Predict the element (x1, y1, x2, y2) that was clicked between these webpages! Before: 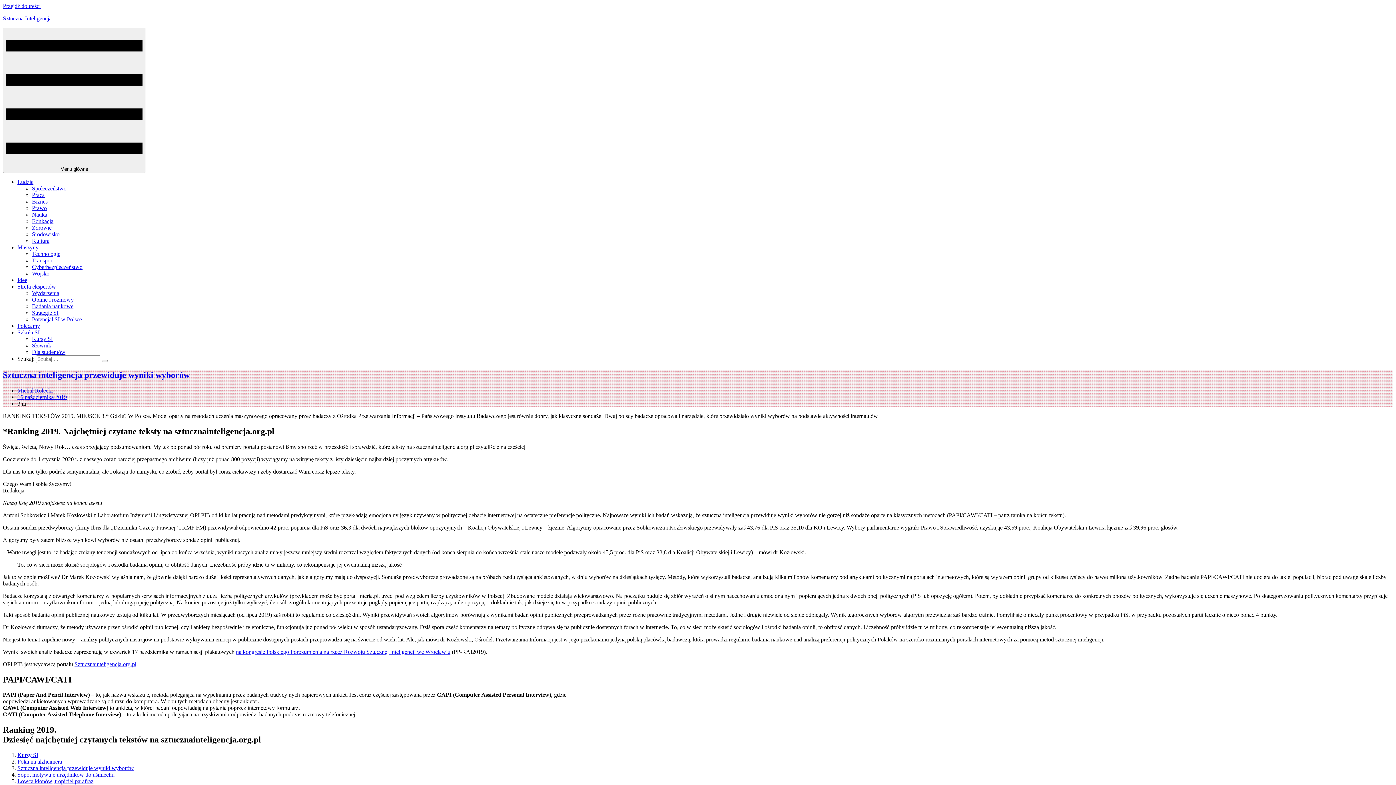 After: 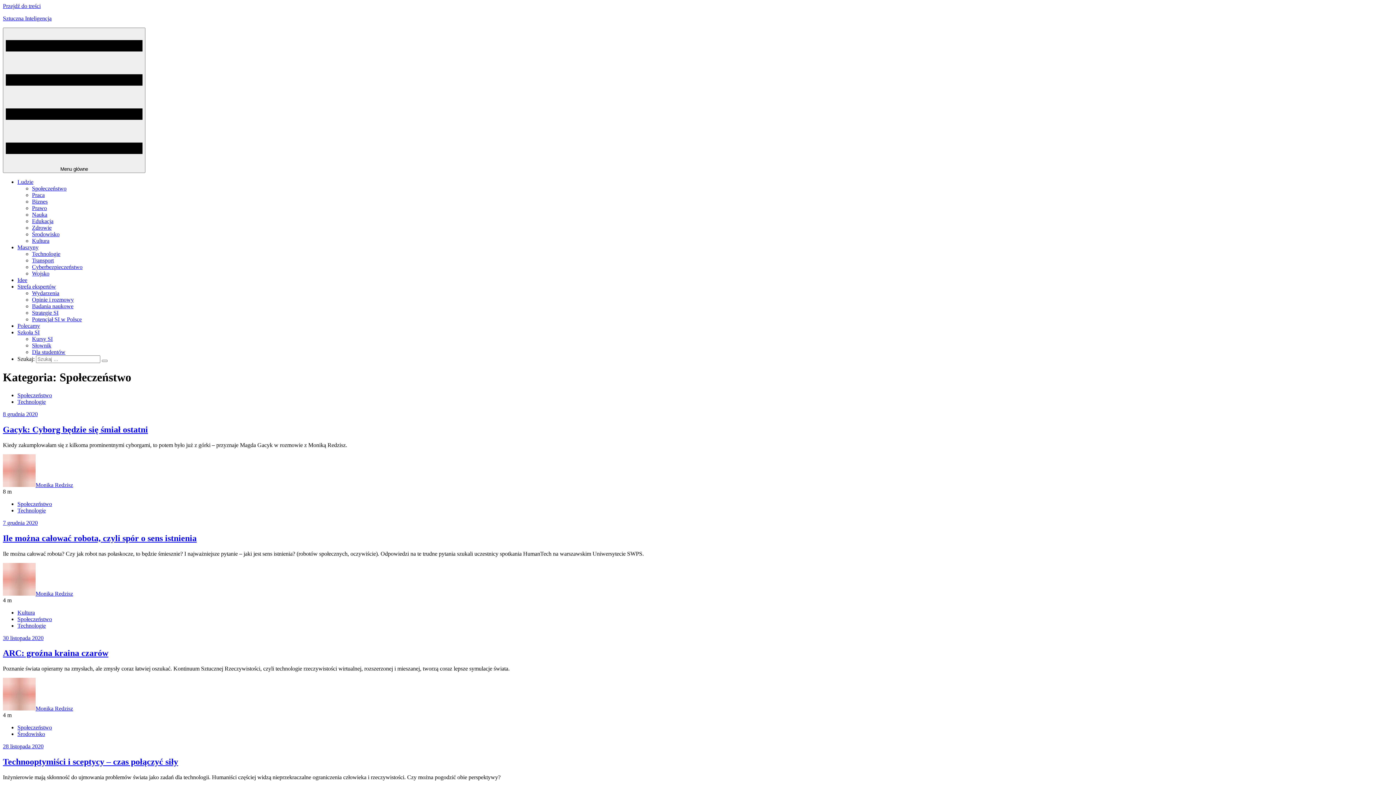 Action: label: Społeczeństwo bbox: (32, 185, 66, 191)